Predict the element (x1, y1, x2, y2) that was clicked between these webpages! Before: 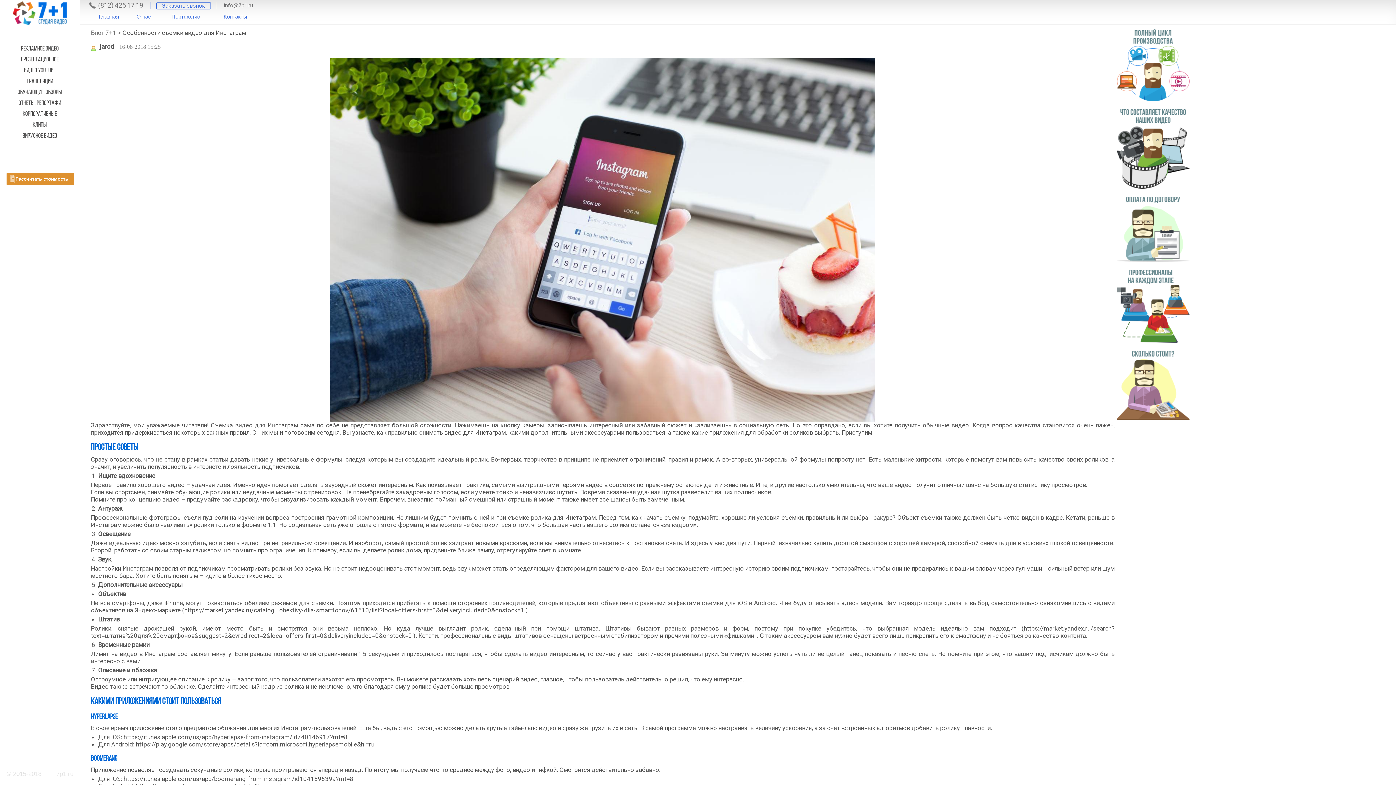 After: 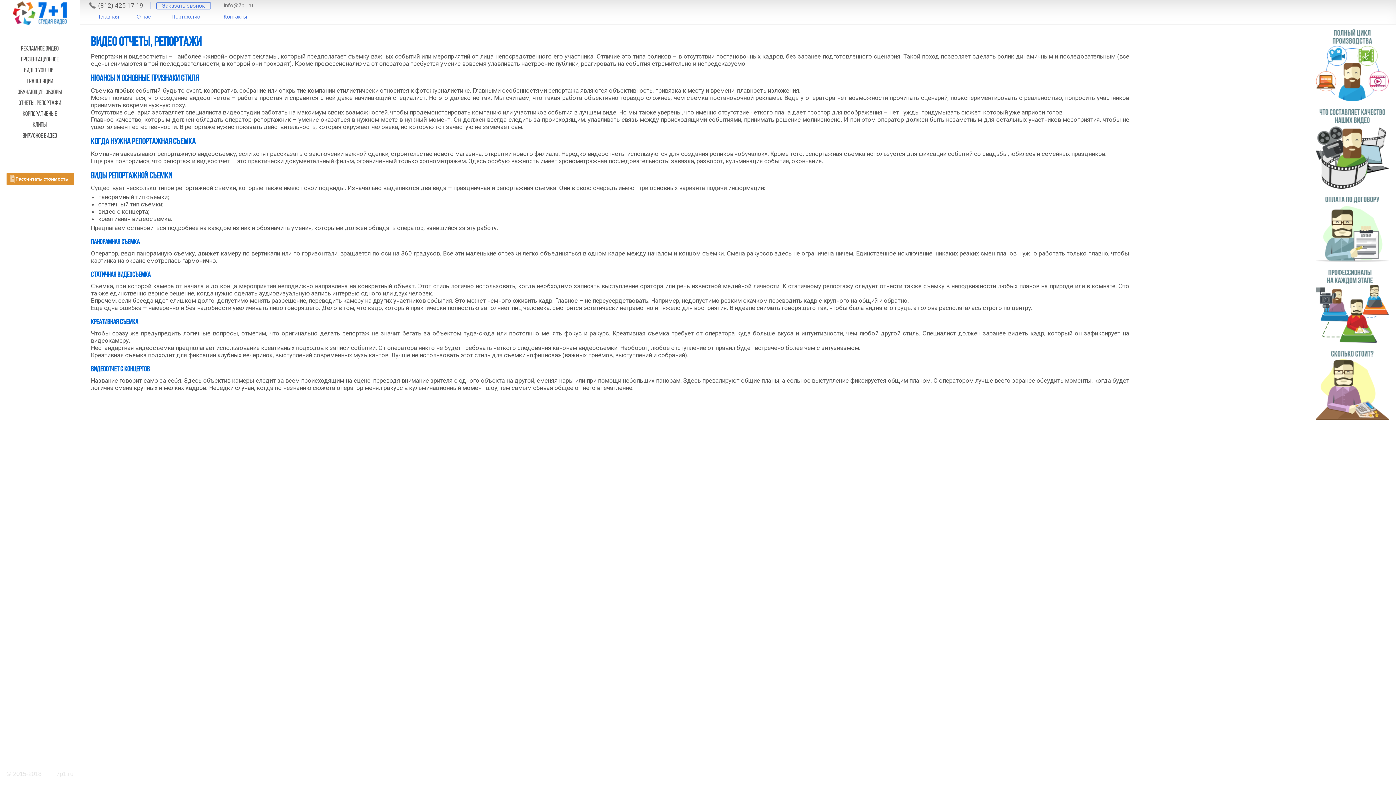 Action: label: ОТЧЕТЫ, РЕПОРТАЖИ bbox: (0, 98, 79, 109)